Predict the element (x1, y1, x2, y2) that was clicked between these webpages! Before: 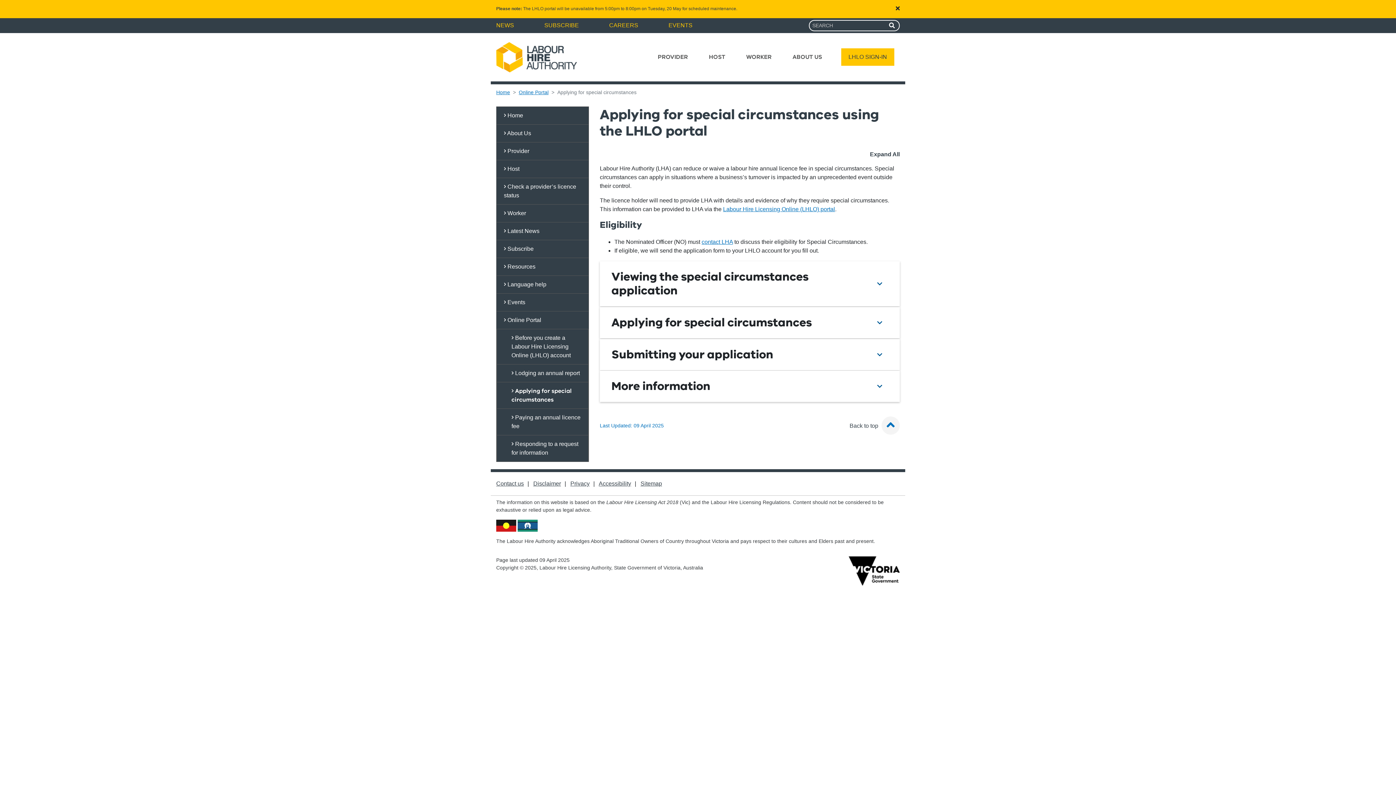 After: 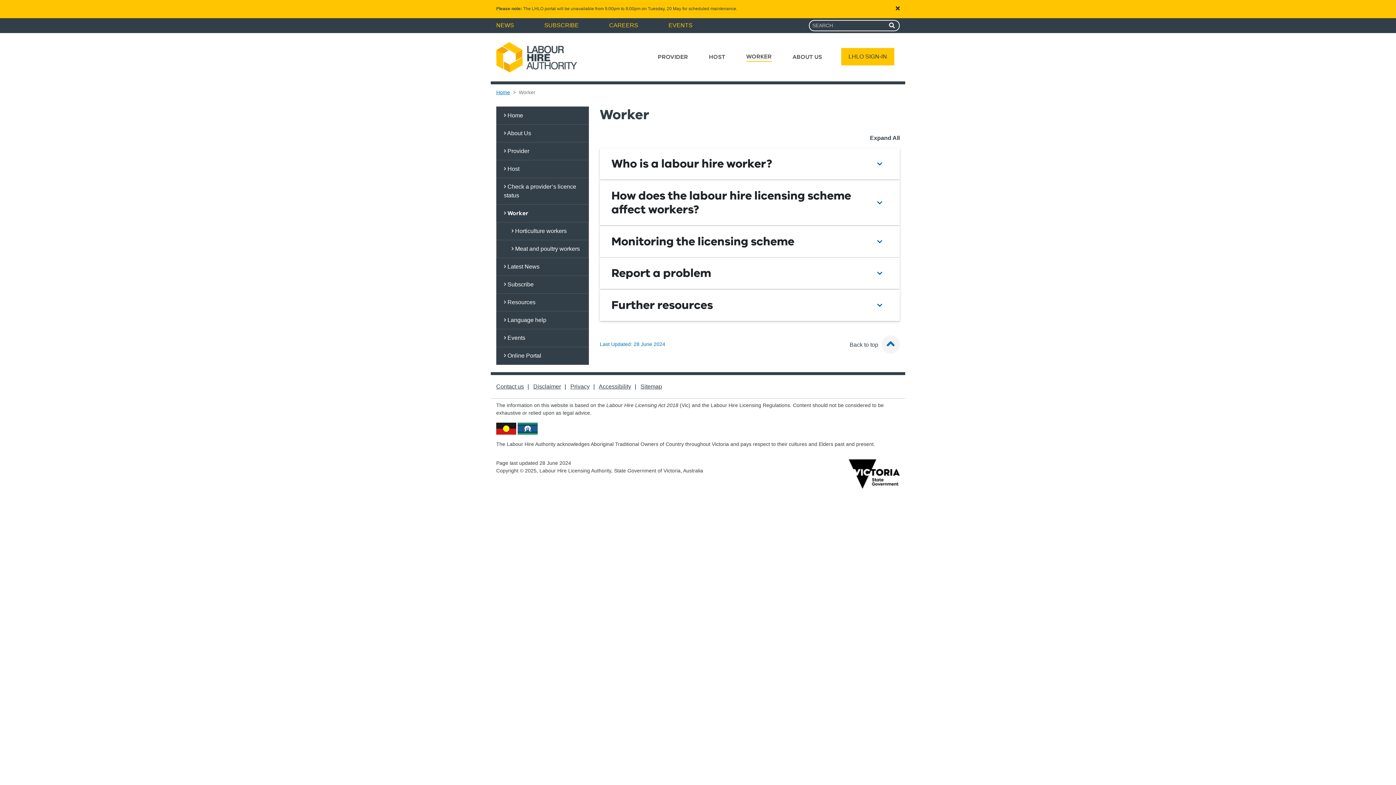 Action: label:  Worker bbox: (496, 204, 588, 222)